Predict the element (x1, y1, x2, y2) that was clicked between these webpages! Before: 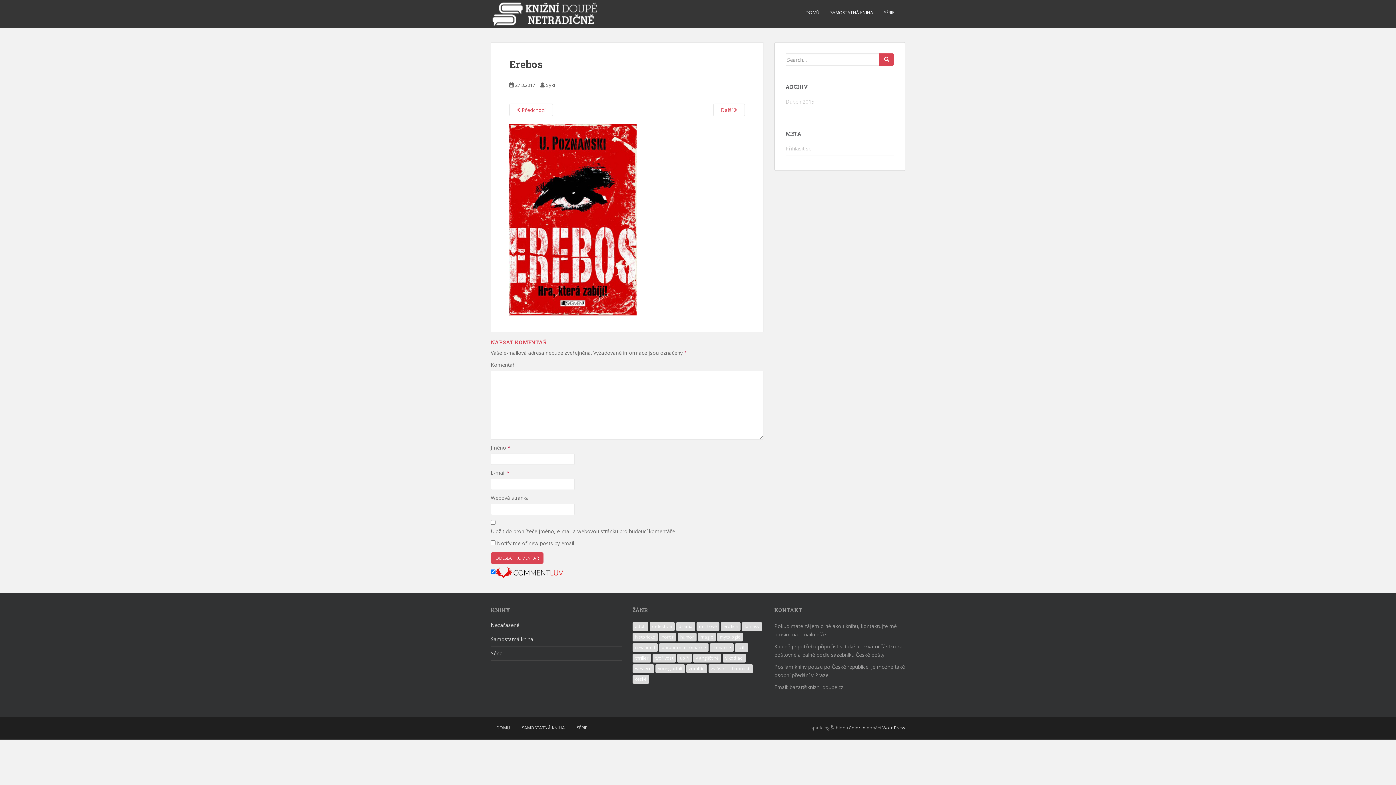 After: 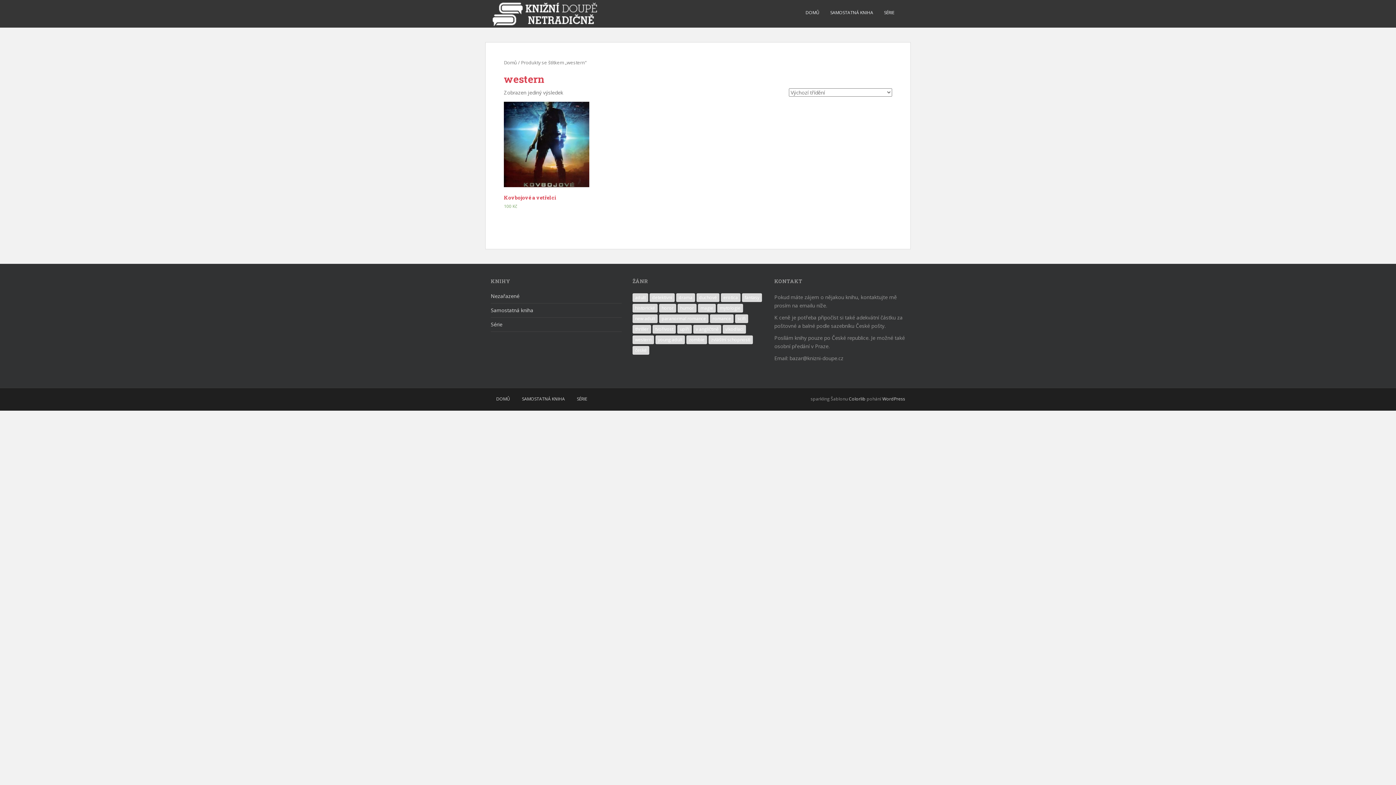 Action: label: western (1 produkt) bbox: (632, 662, 654, 671)